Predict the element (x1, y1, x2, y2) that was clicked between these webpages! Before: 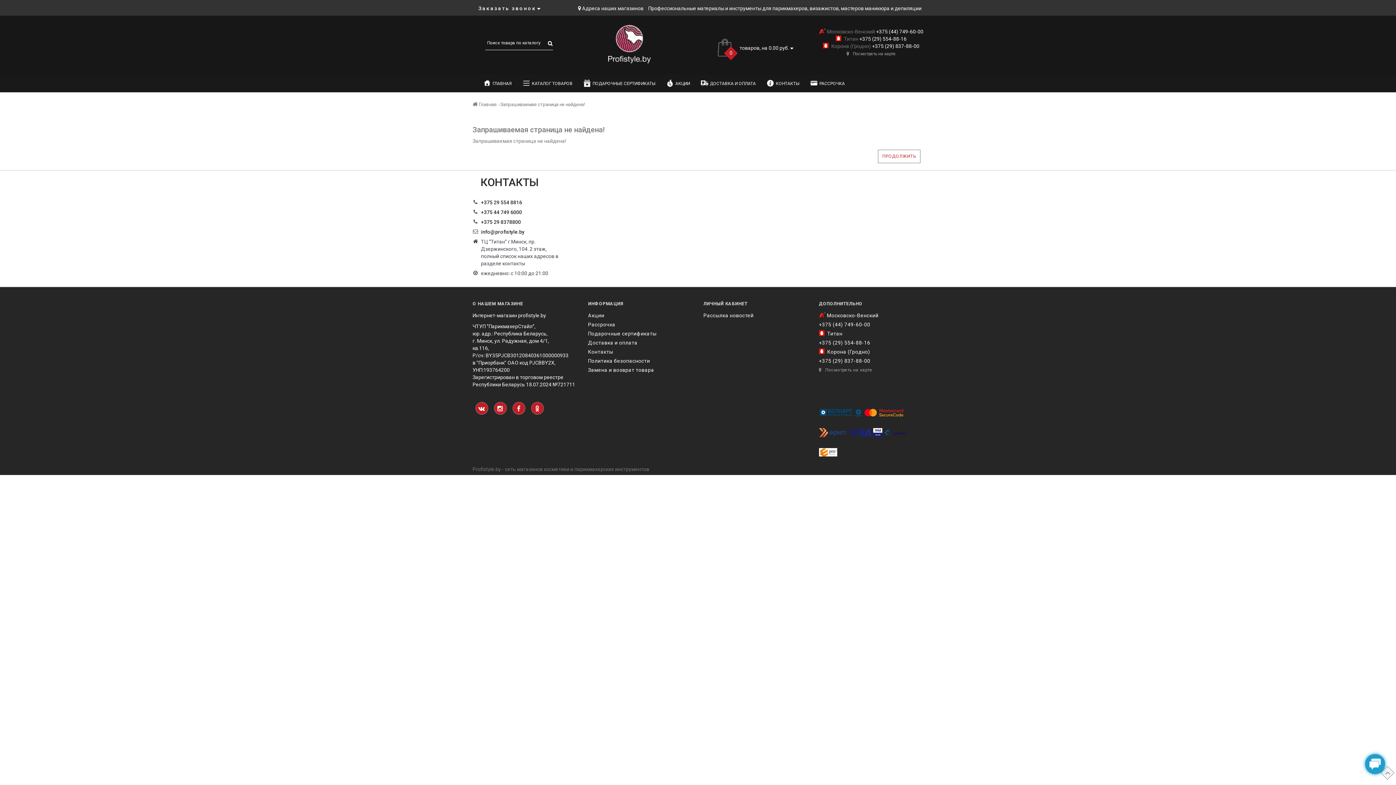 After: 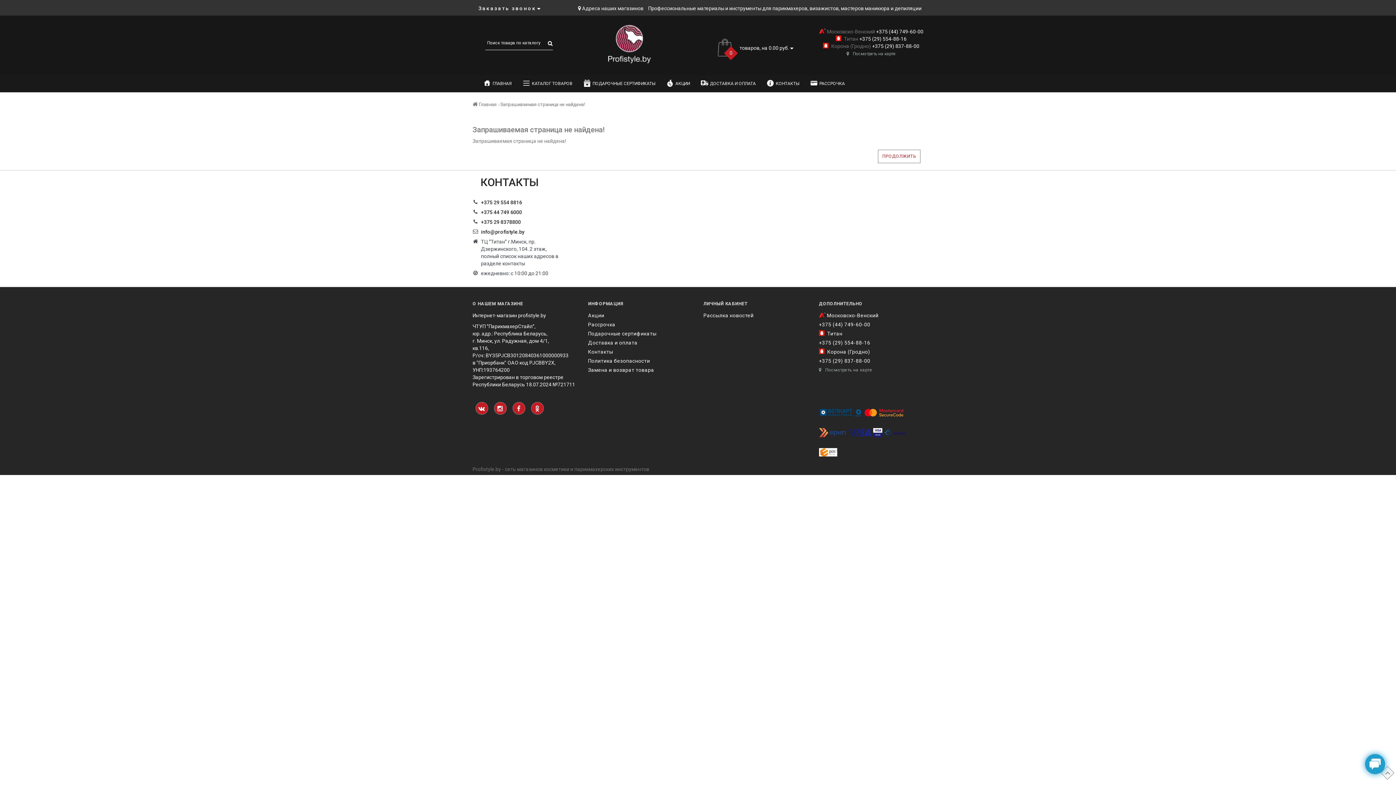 Action: label:  +375 (29) 837-88-00 bbox: (871, 43, 919, 49)